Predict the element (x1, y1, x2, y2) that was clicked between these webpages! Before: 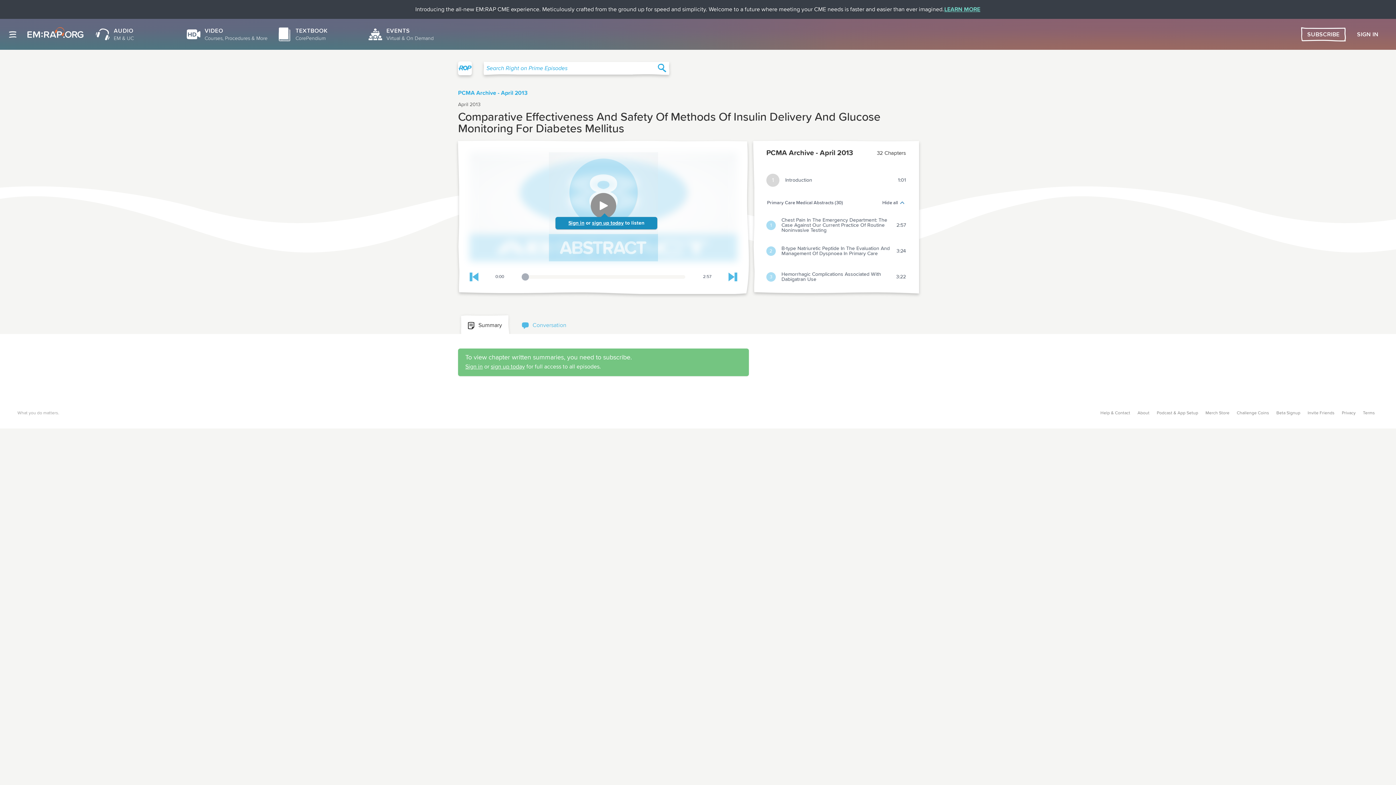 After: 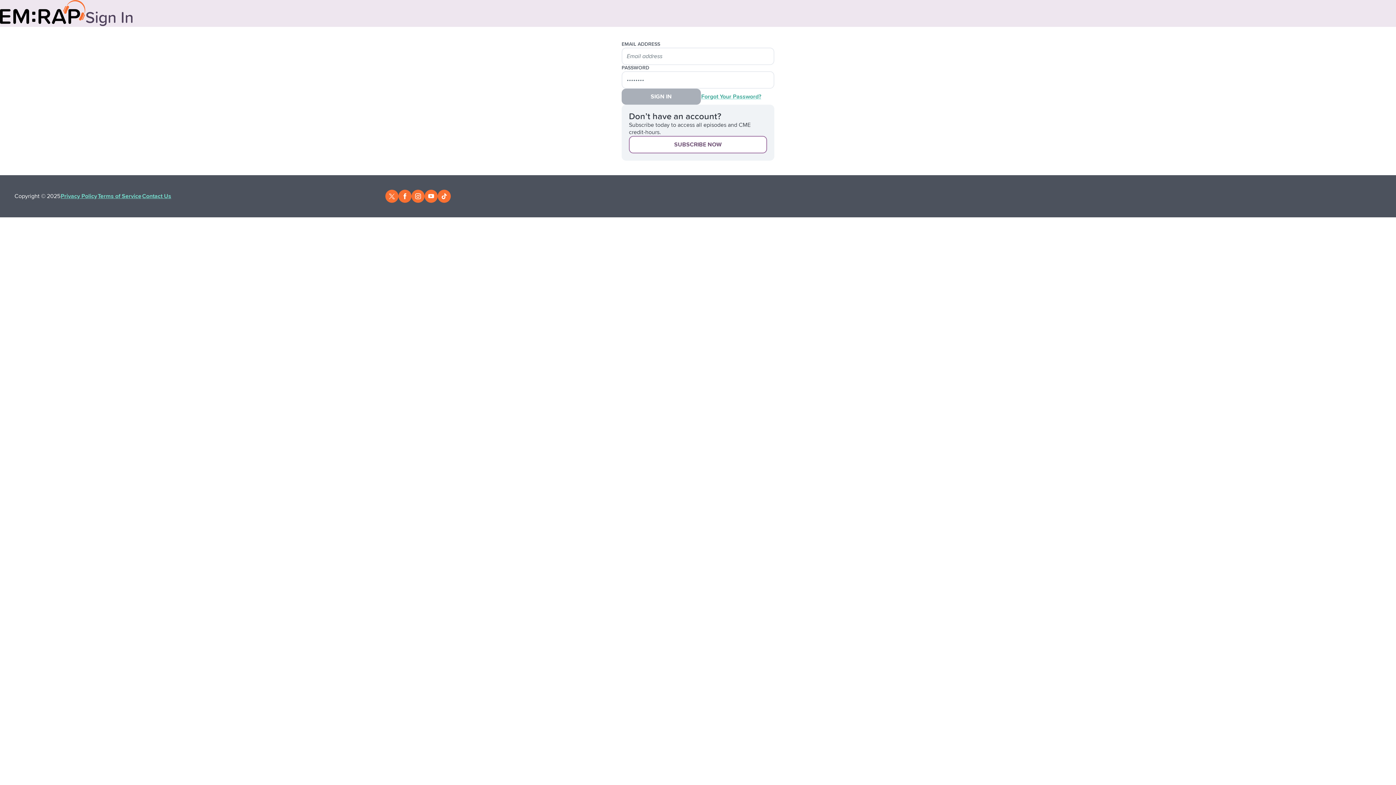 Action: bbox: (568, 220, 584, 225) label: Sign in